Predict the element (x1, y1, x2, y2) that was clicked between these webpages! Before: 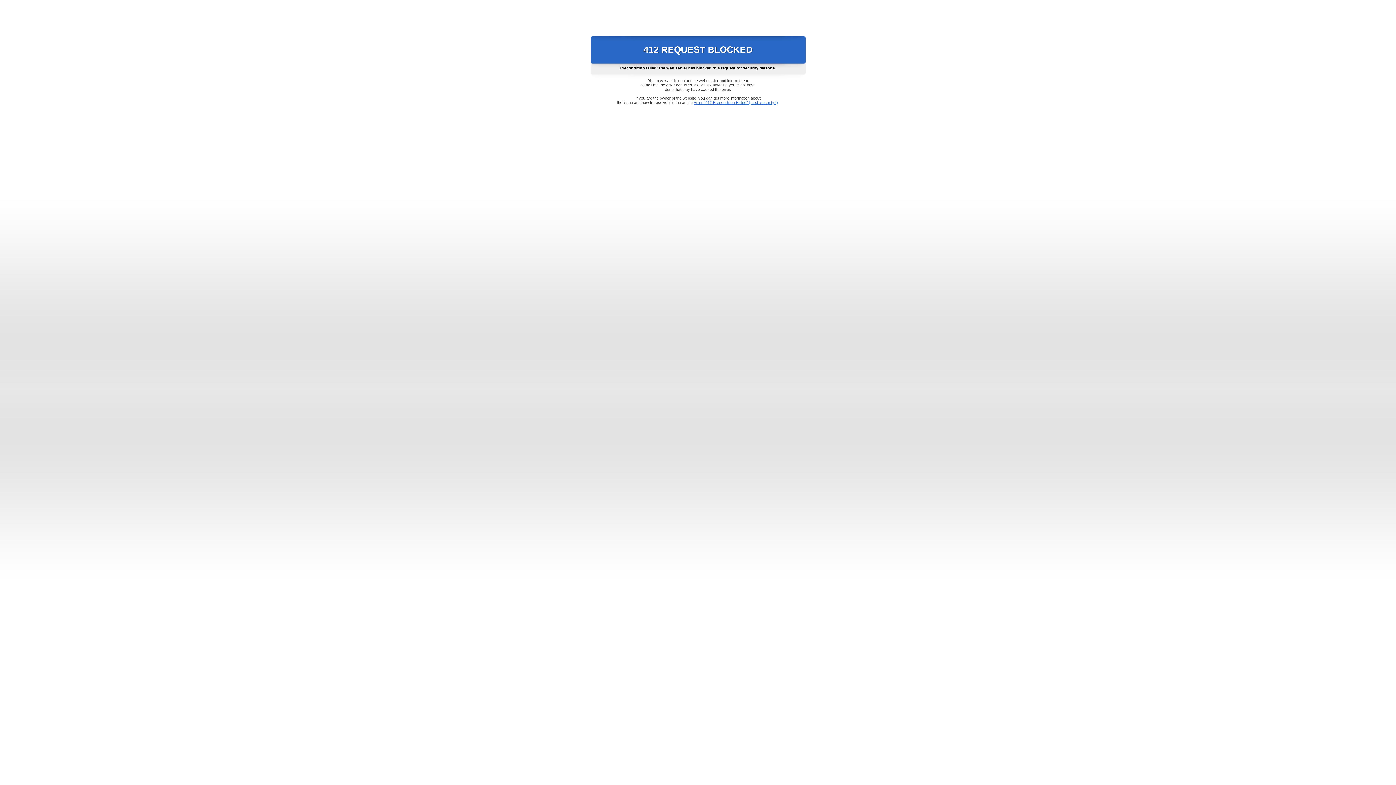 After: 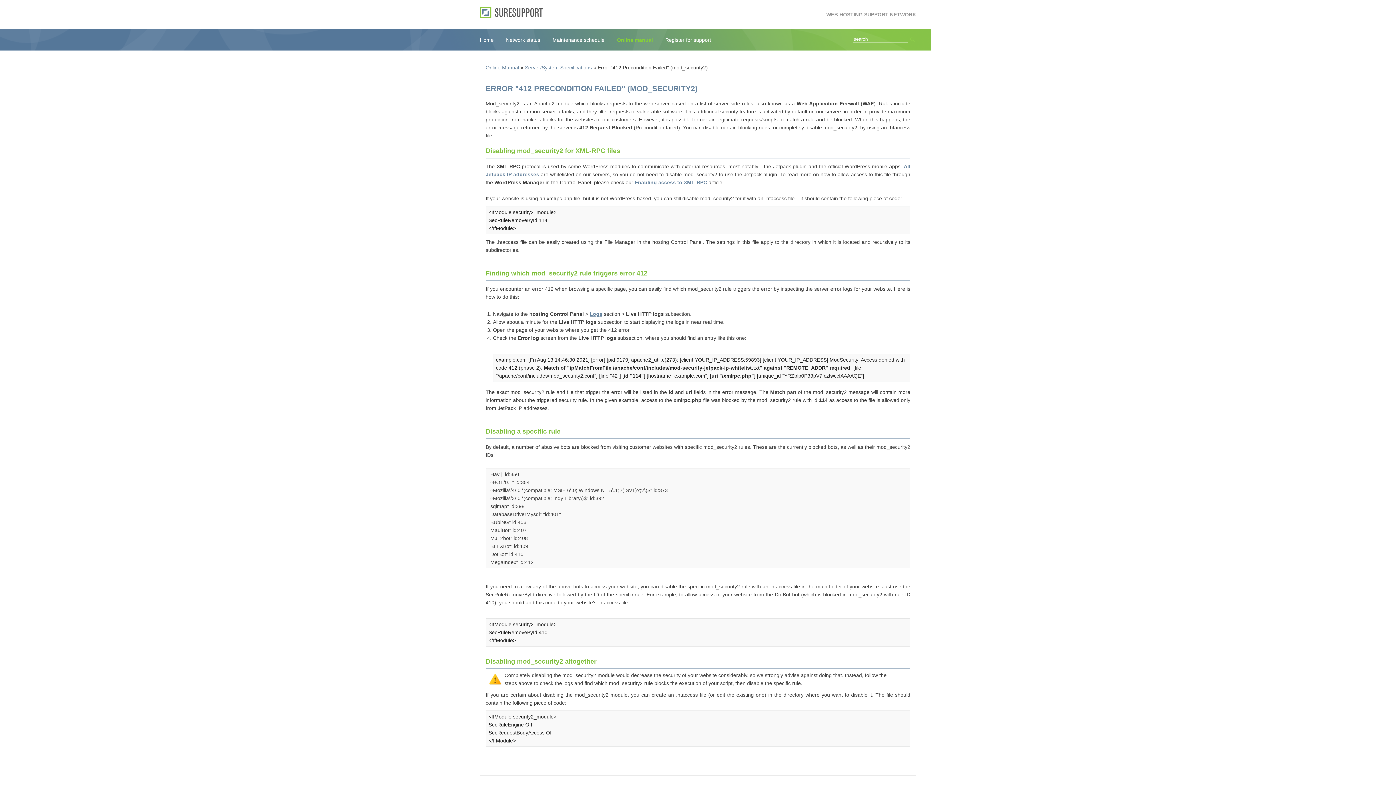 Action: bbox: (693, 100, 778, 104) label: Error "412 Precondition Failed" (mod_security2)